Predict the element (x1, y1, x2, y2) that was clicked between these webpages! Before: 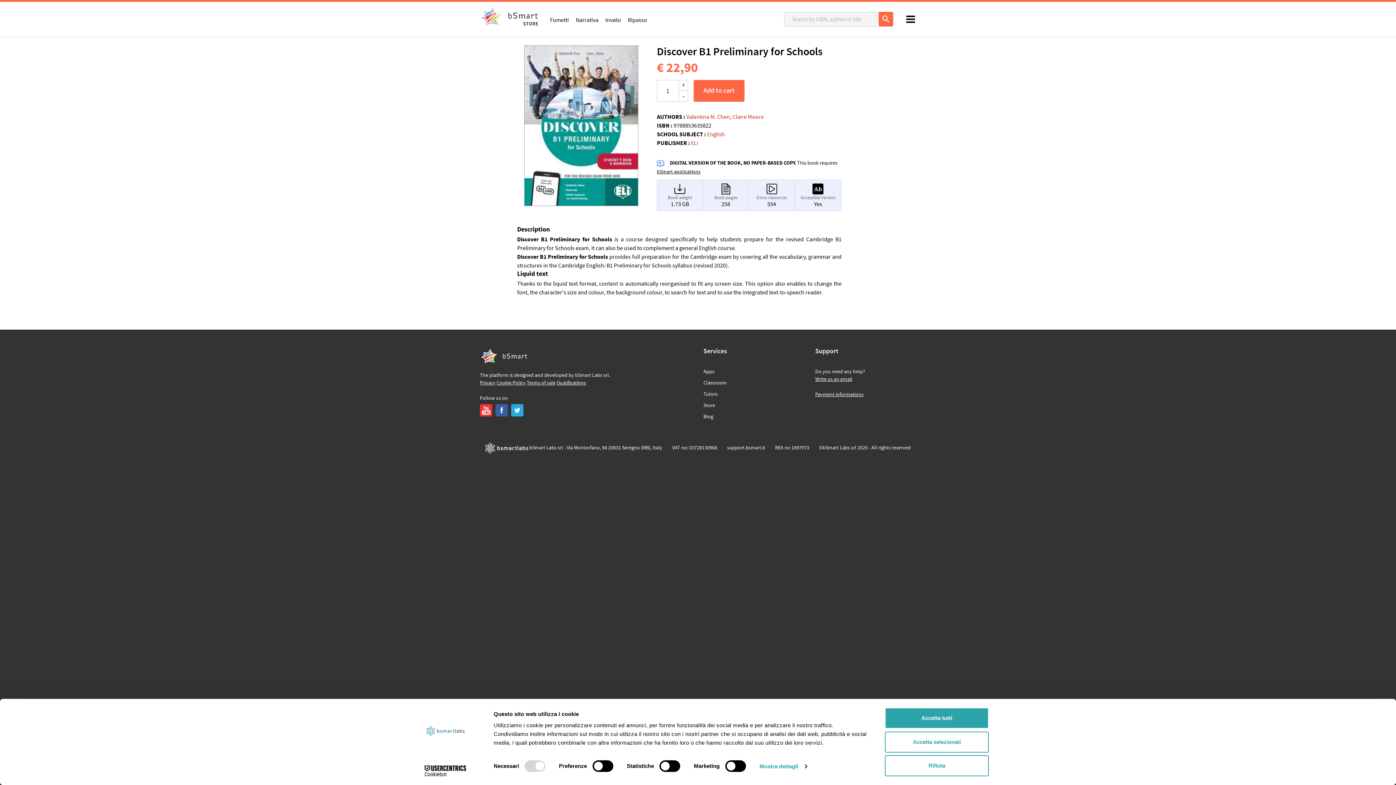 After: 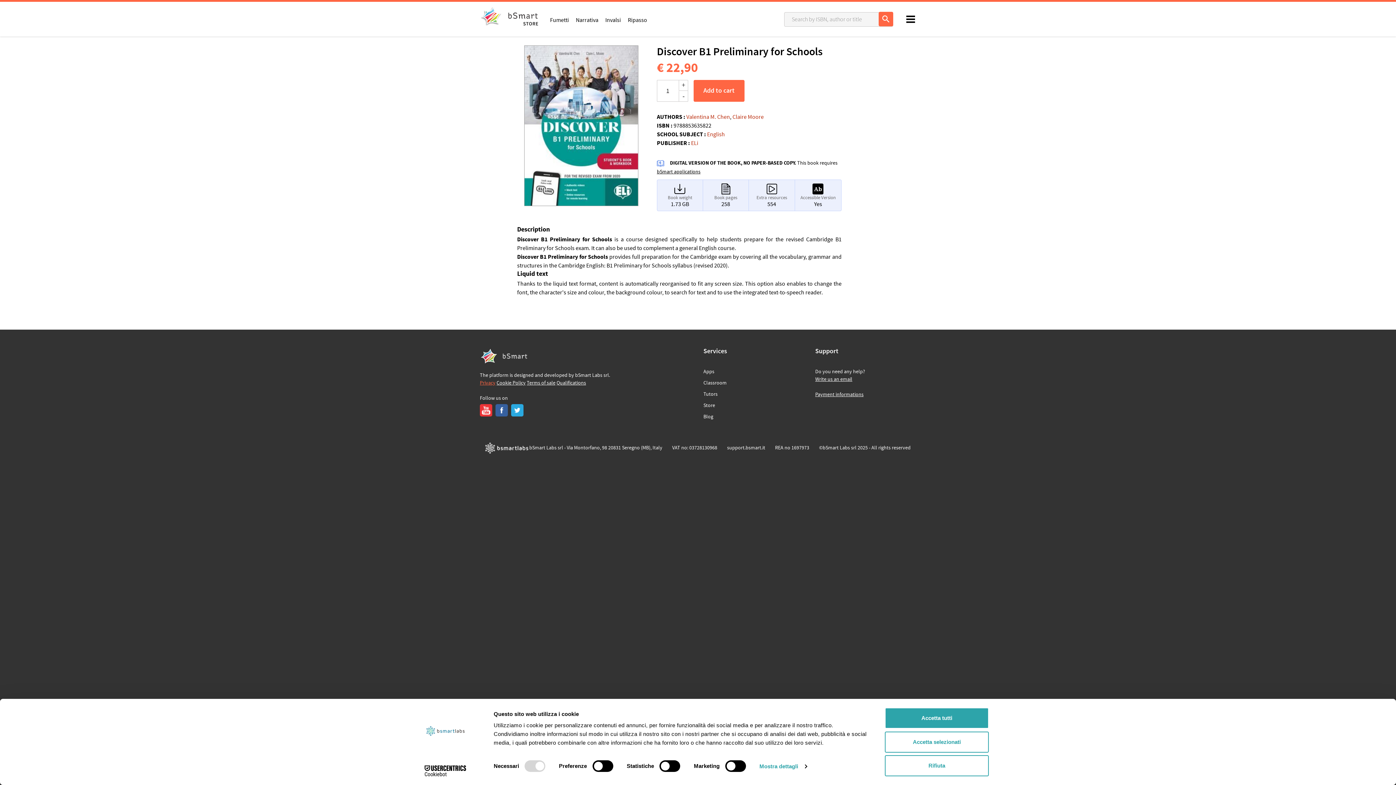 Action: bbox: (480, 380, 495, 386) label: Privacy